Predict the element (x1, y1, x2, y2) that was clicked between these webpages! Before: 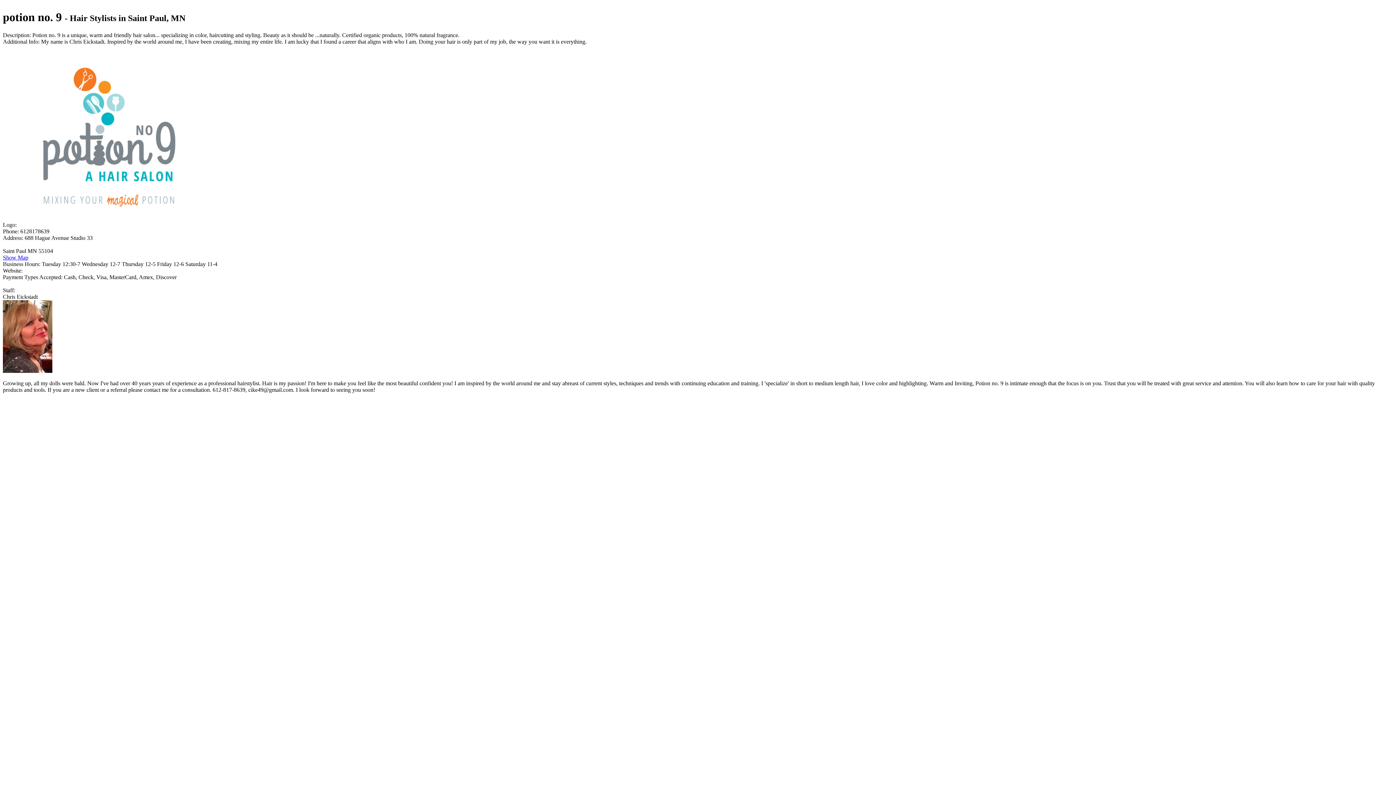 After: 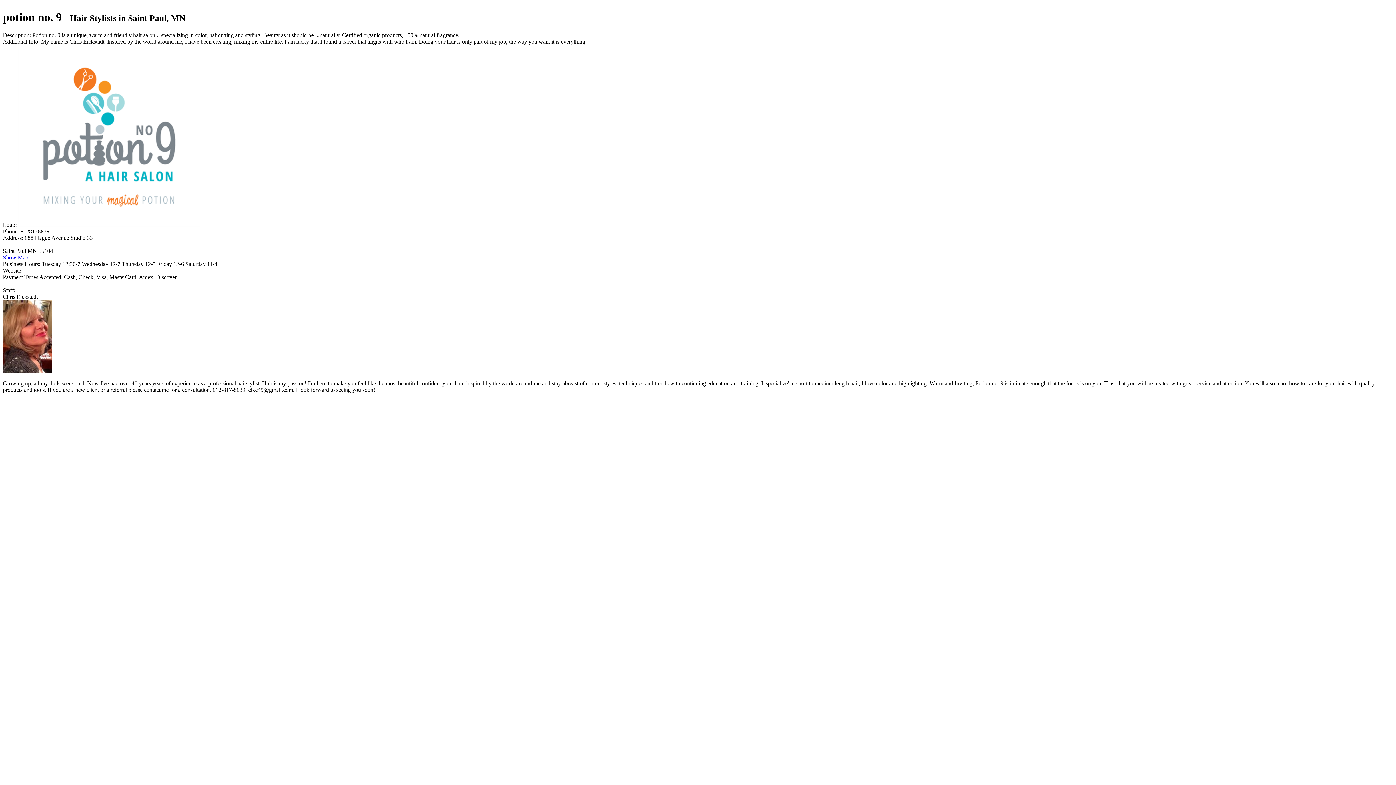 Action: bbox: (2, 254, 28, 260) label: Show Map